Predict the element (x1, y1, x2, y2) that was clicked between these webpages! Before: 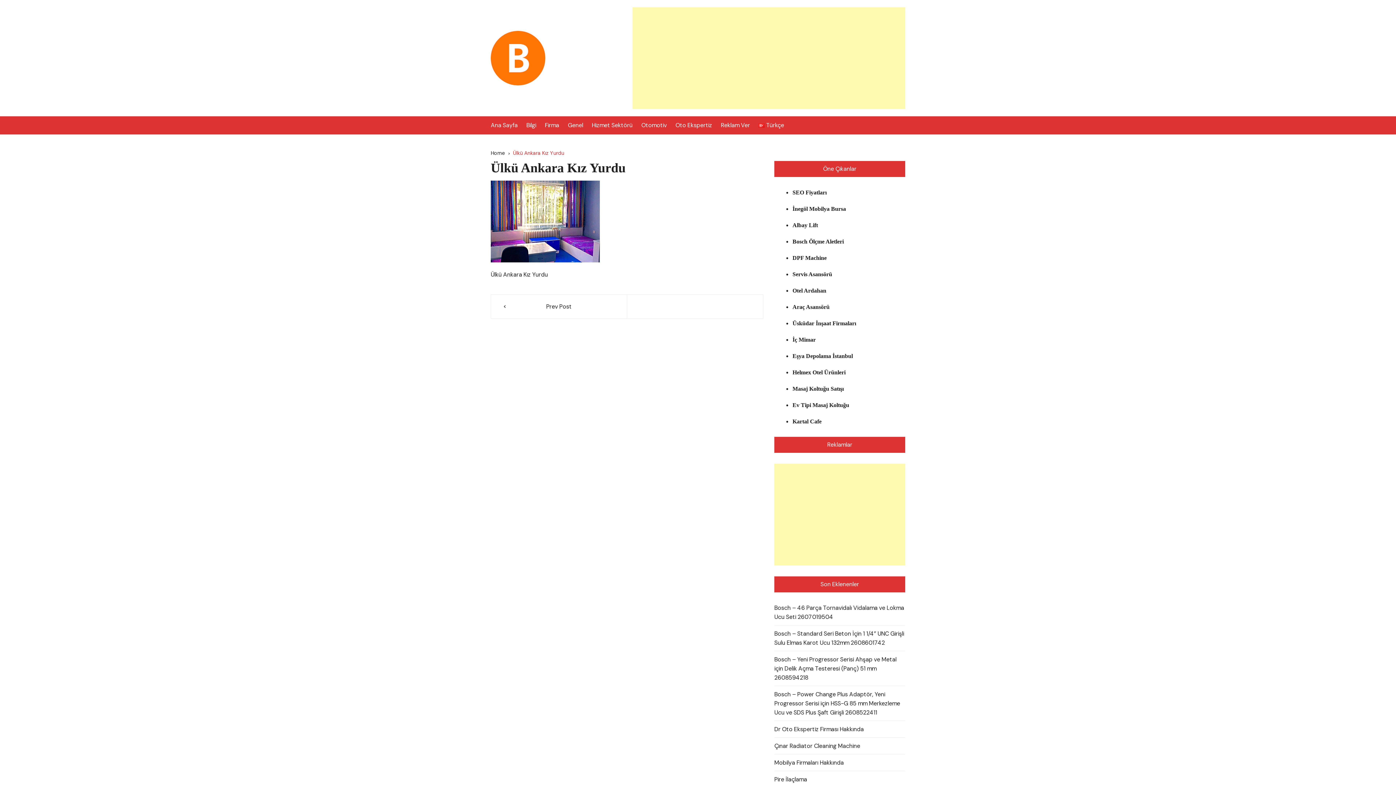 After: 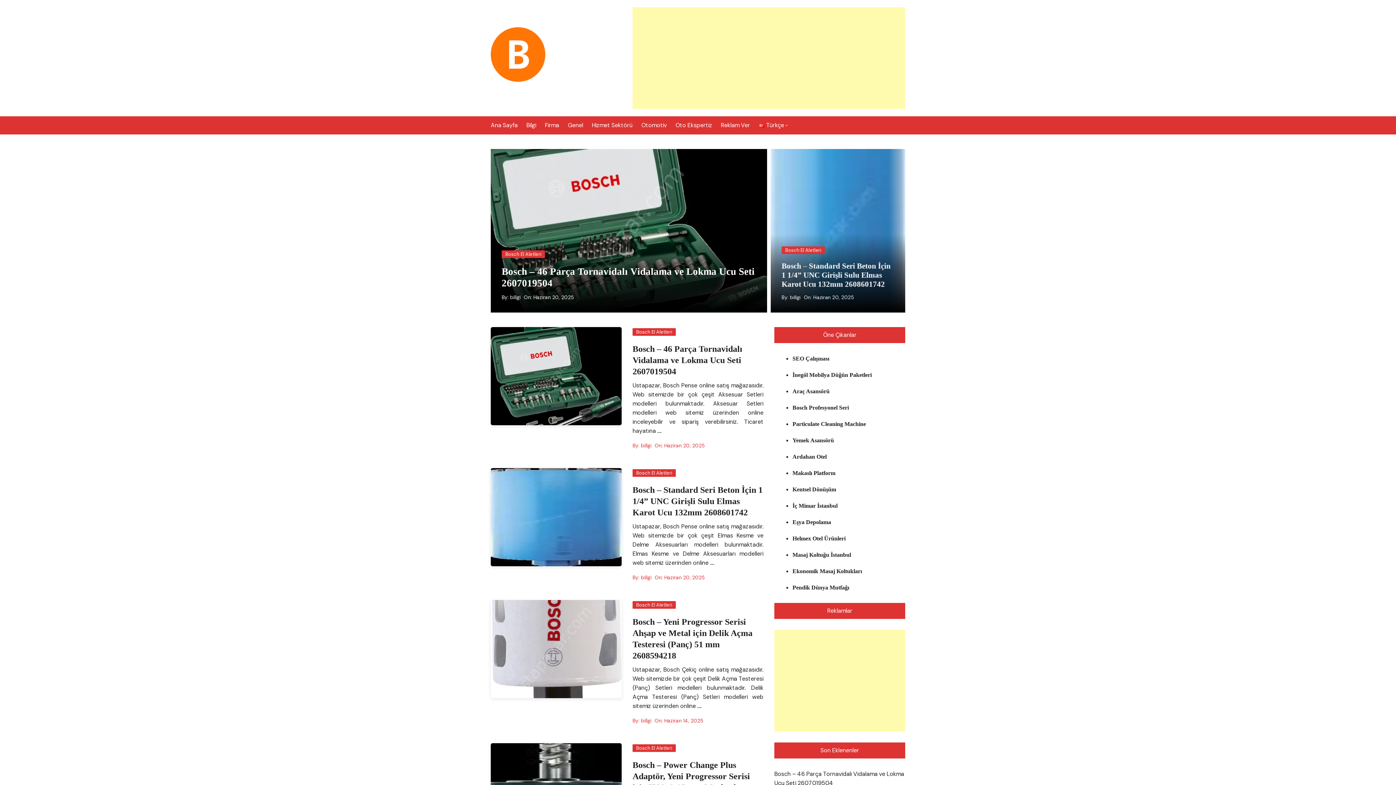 Action: bbox: (490, 53, 545, 61)